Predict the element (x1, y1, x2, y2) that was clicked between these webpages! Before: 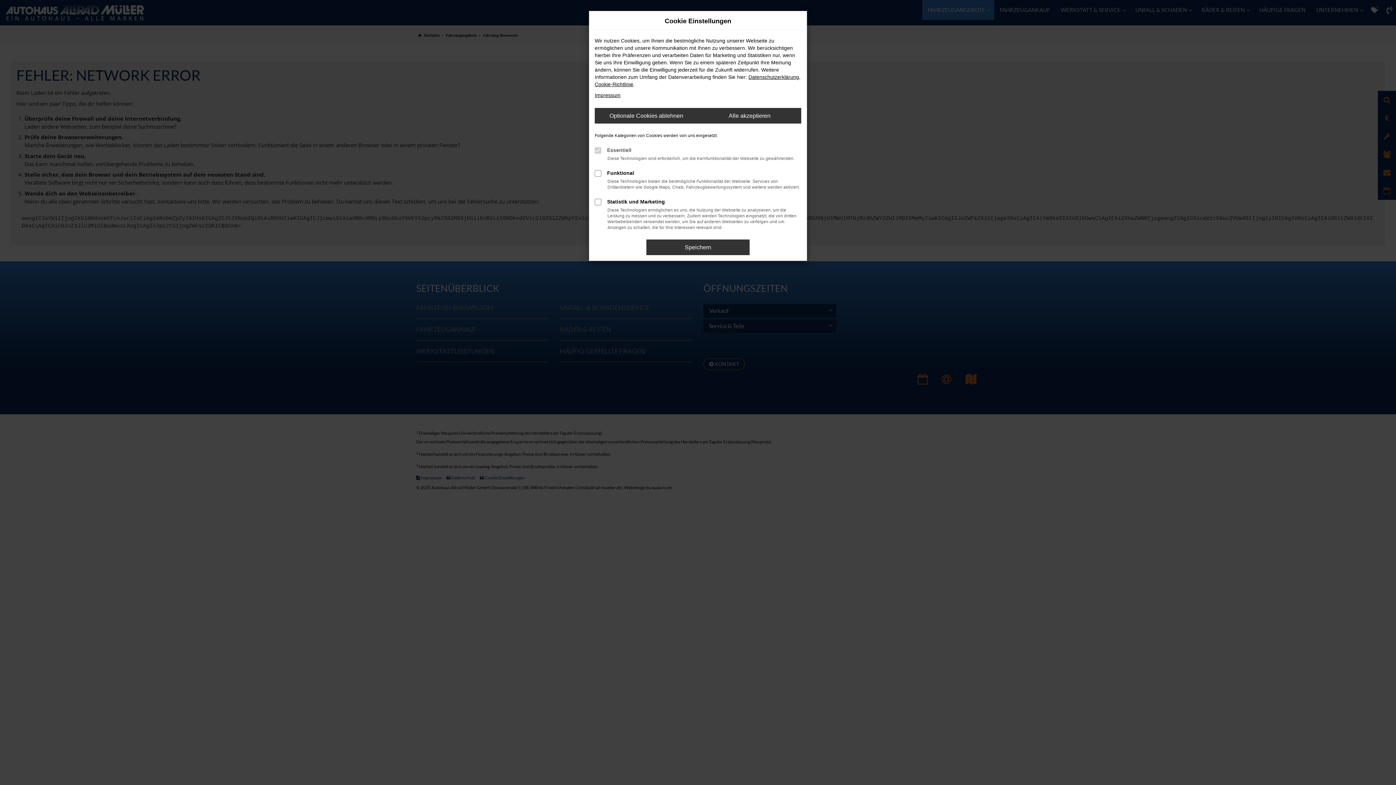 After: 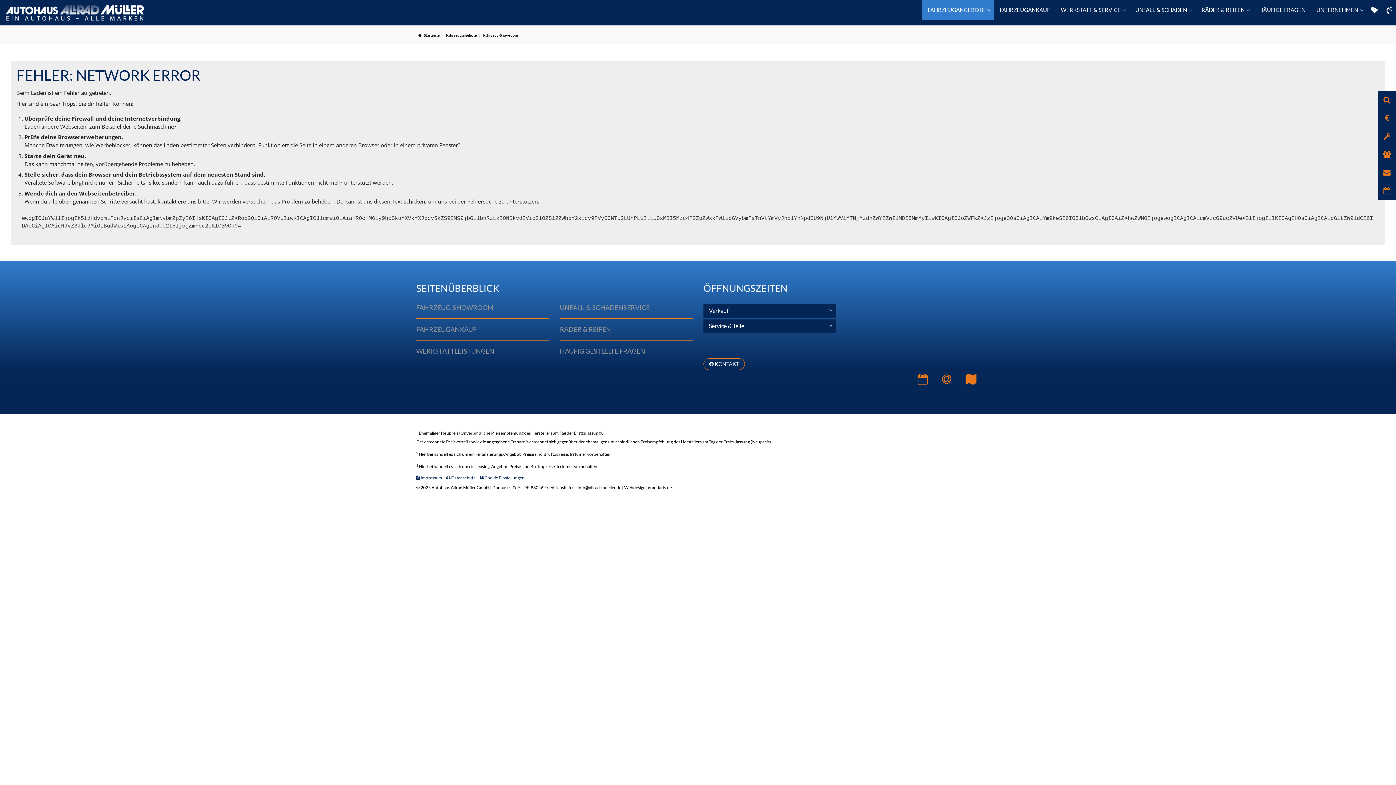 Action: bbox: (646, 239, 749, 255) label: Speichern